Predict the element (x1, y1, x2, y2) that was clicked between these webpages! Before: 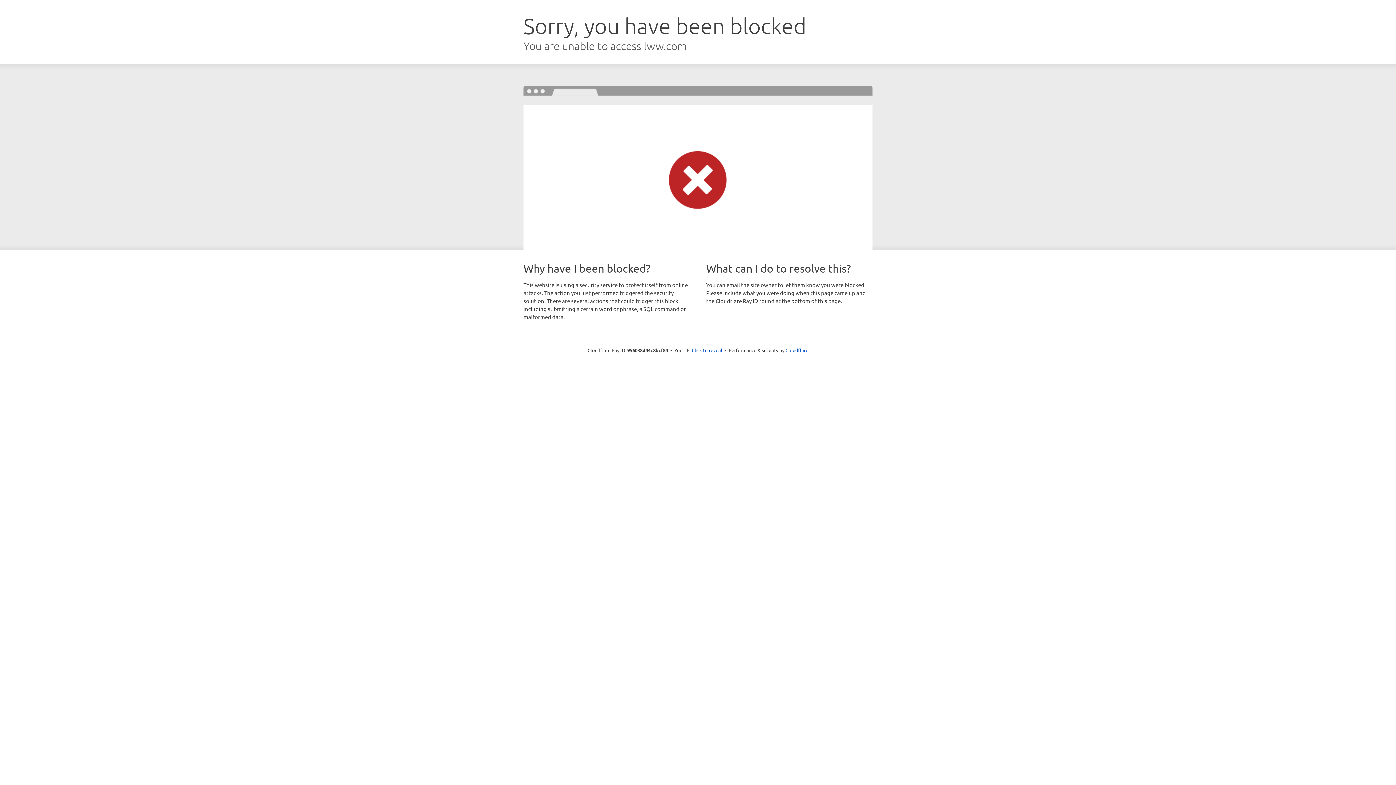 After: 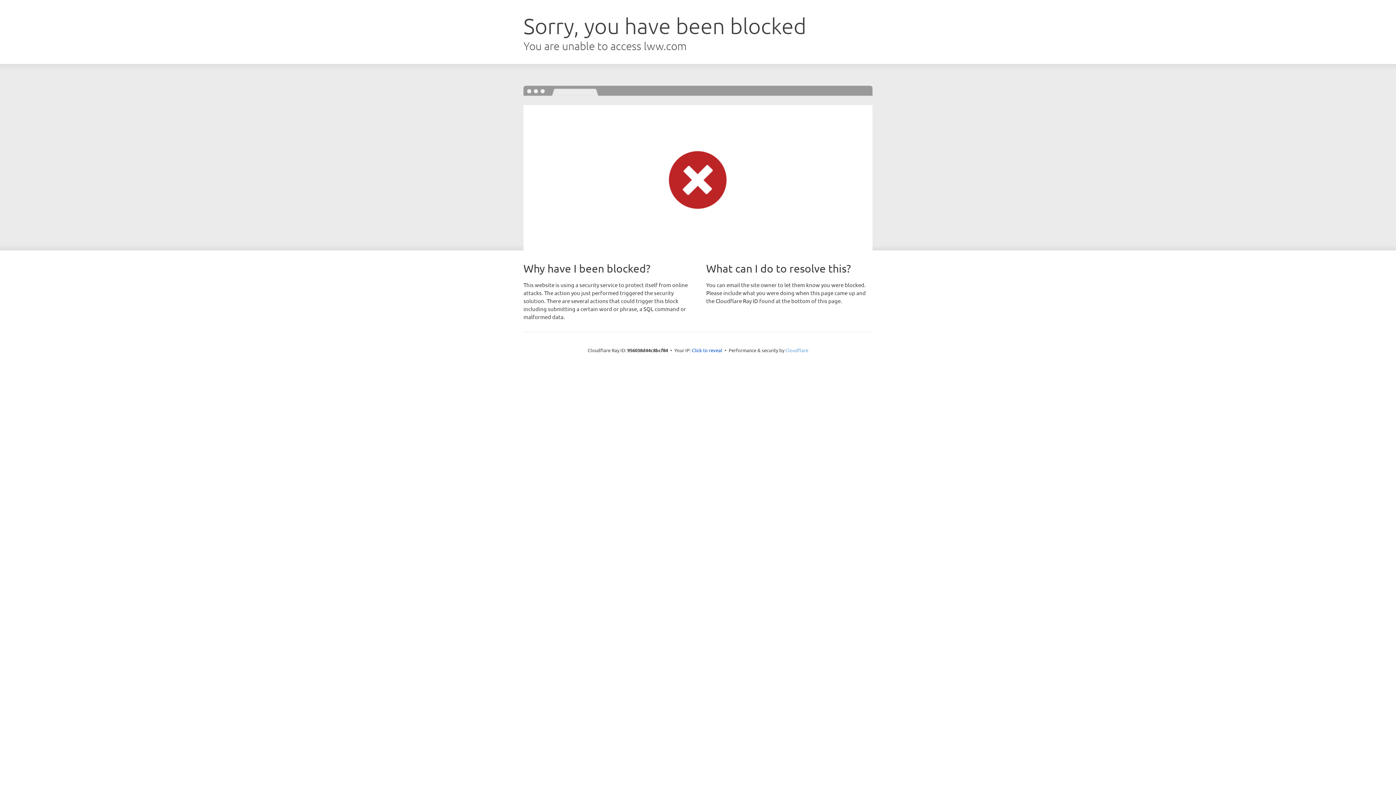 Action: bbox: (785, 347, 808, 353) label: Cloudflare